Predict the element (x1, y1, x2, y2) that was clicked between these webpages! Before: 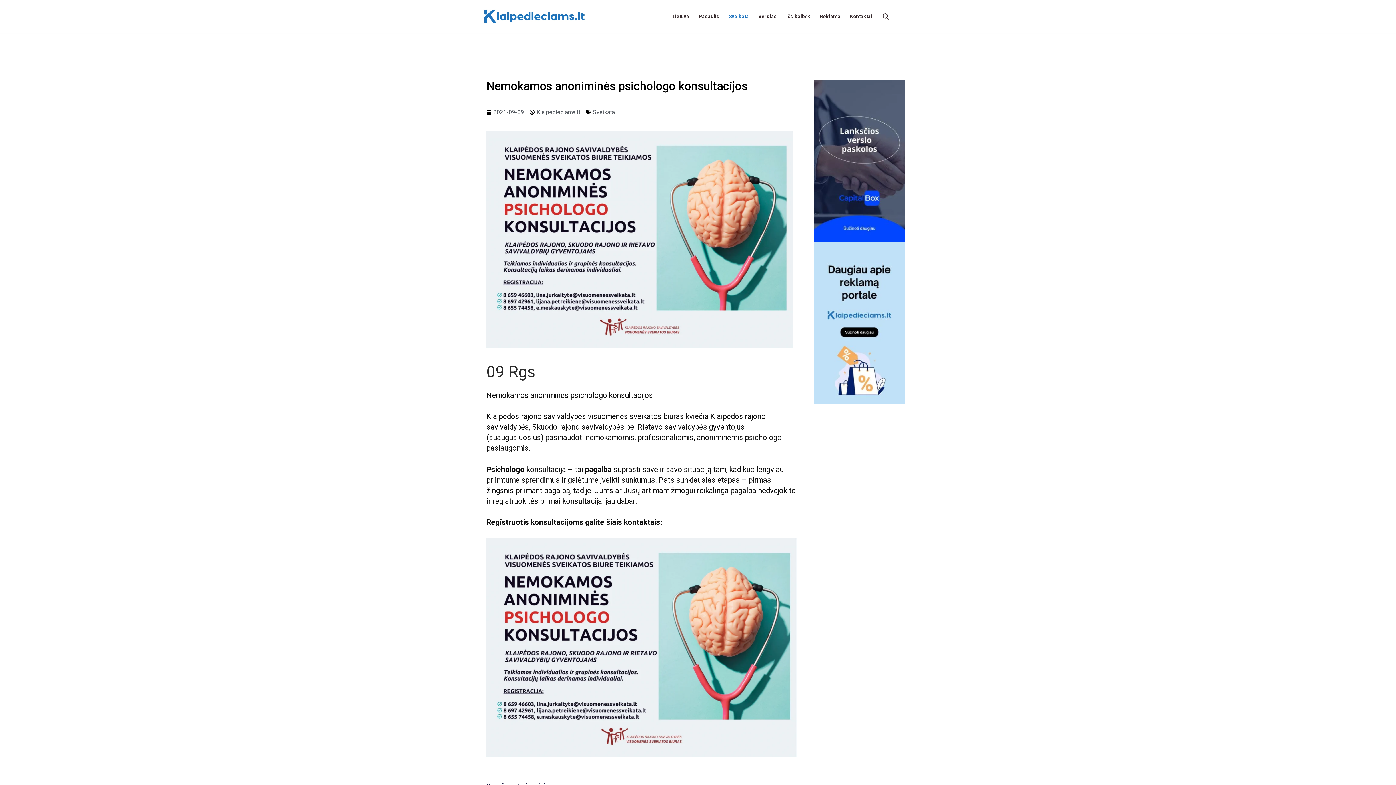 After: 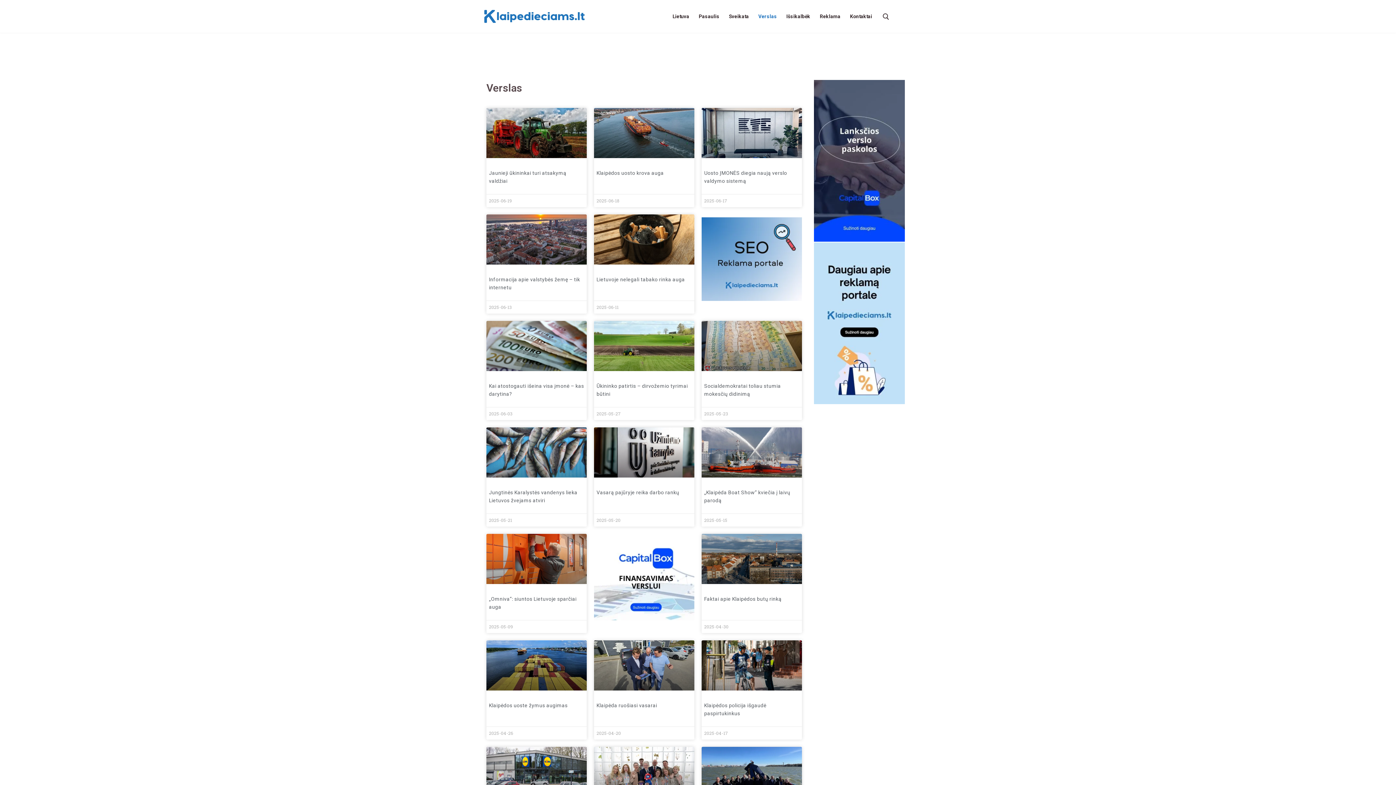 Action: label: Verslas bbox: (753, 2, 781, 29)